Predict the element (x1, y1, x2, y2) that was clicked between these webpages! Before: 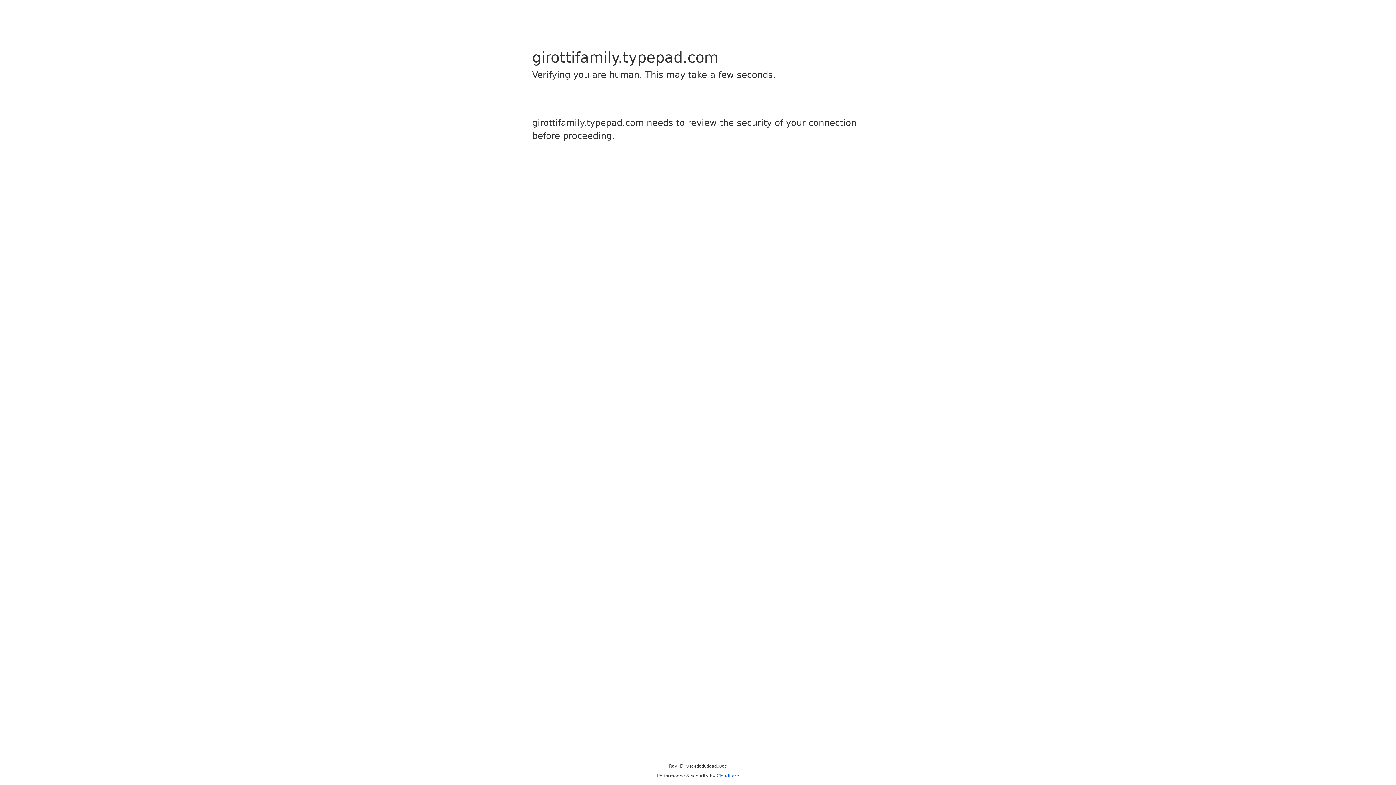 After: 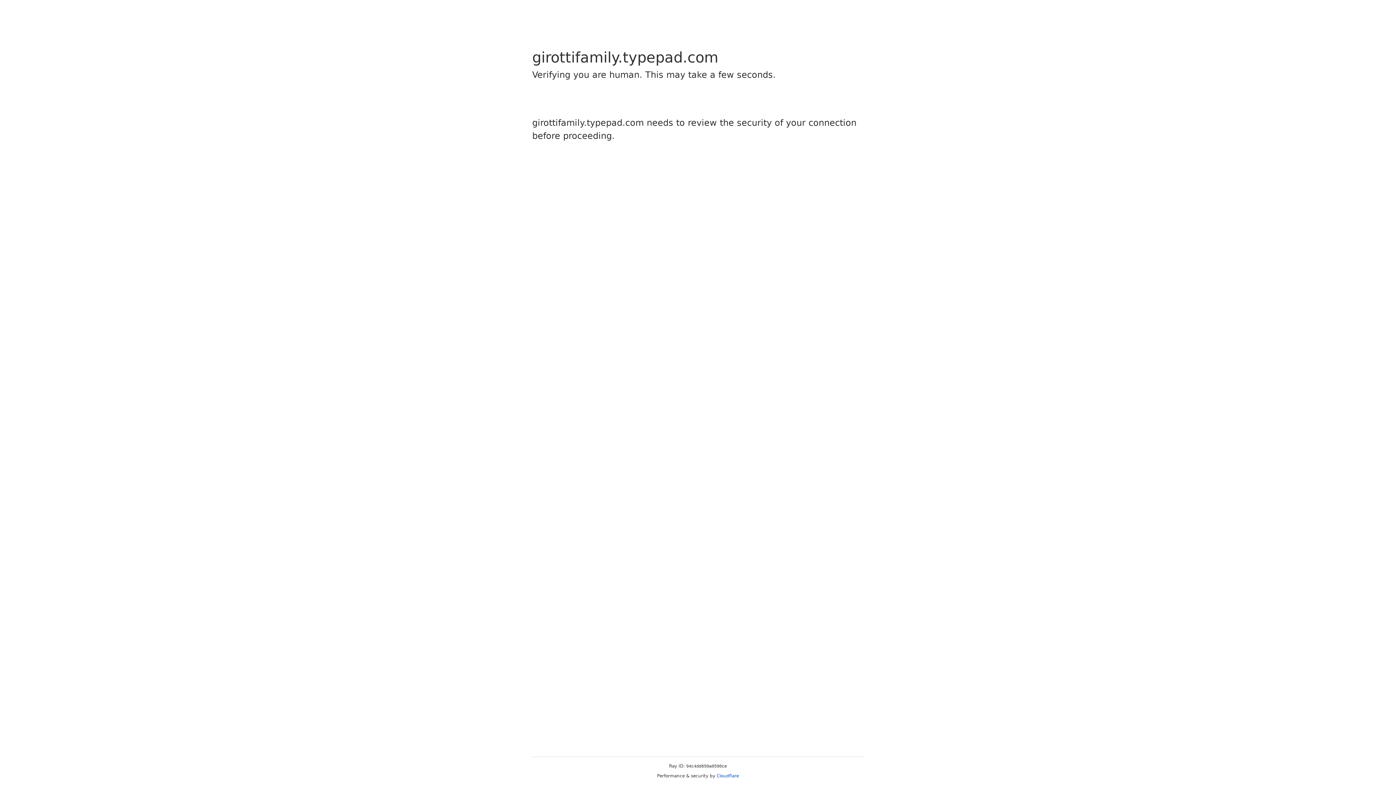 Action: label: Cloudflare bbox: (716, 773, 739, 778)